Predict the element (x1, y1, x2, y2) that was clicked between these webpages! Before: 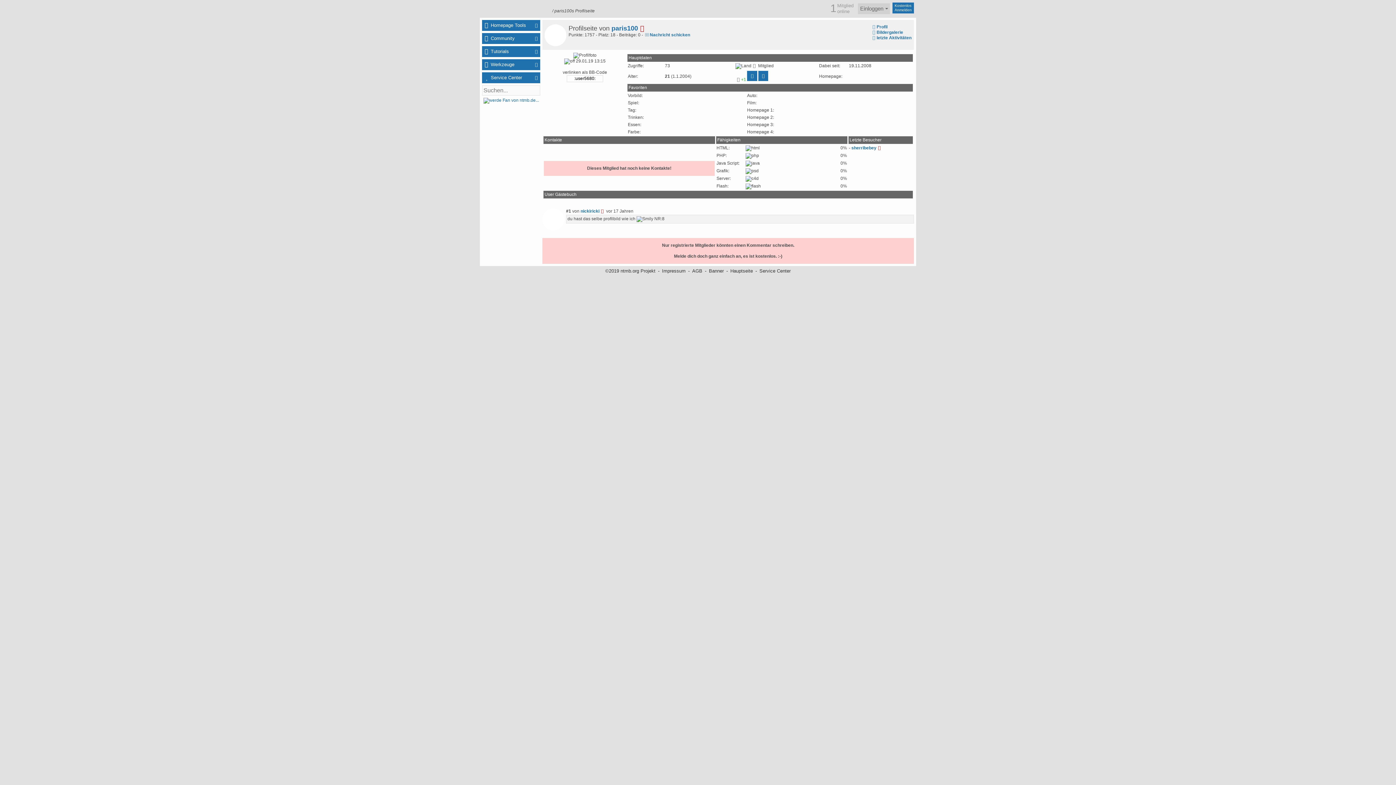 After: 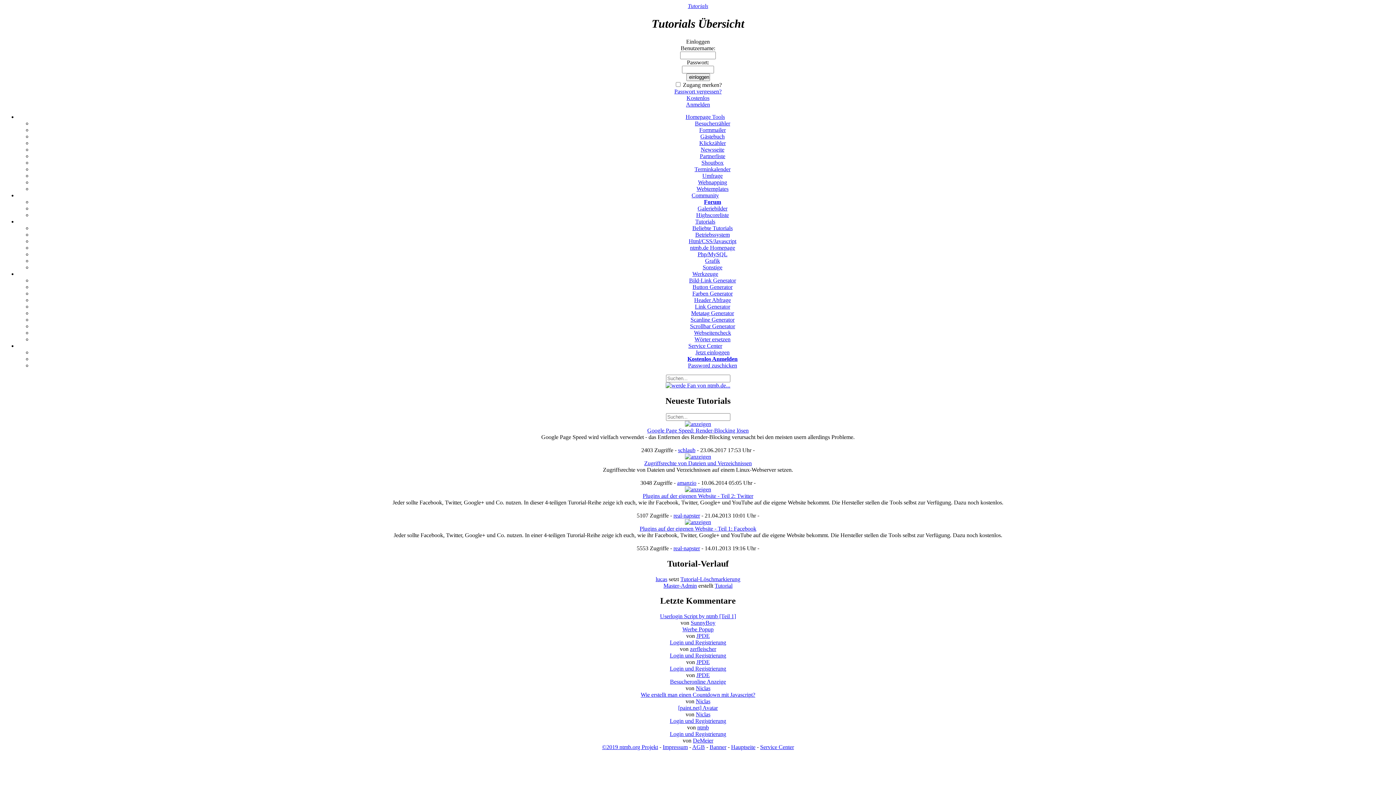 Action: label: Tutorials bbox: (482, 46, 540, 57)